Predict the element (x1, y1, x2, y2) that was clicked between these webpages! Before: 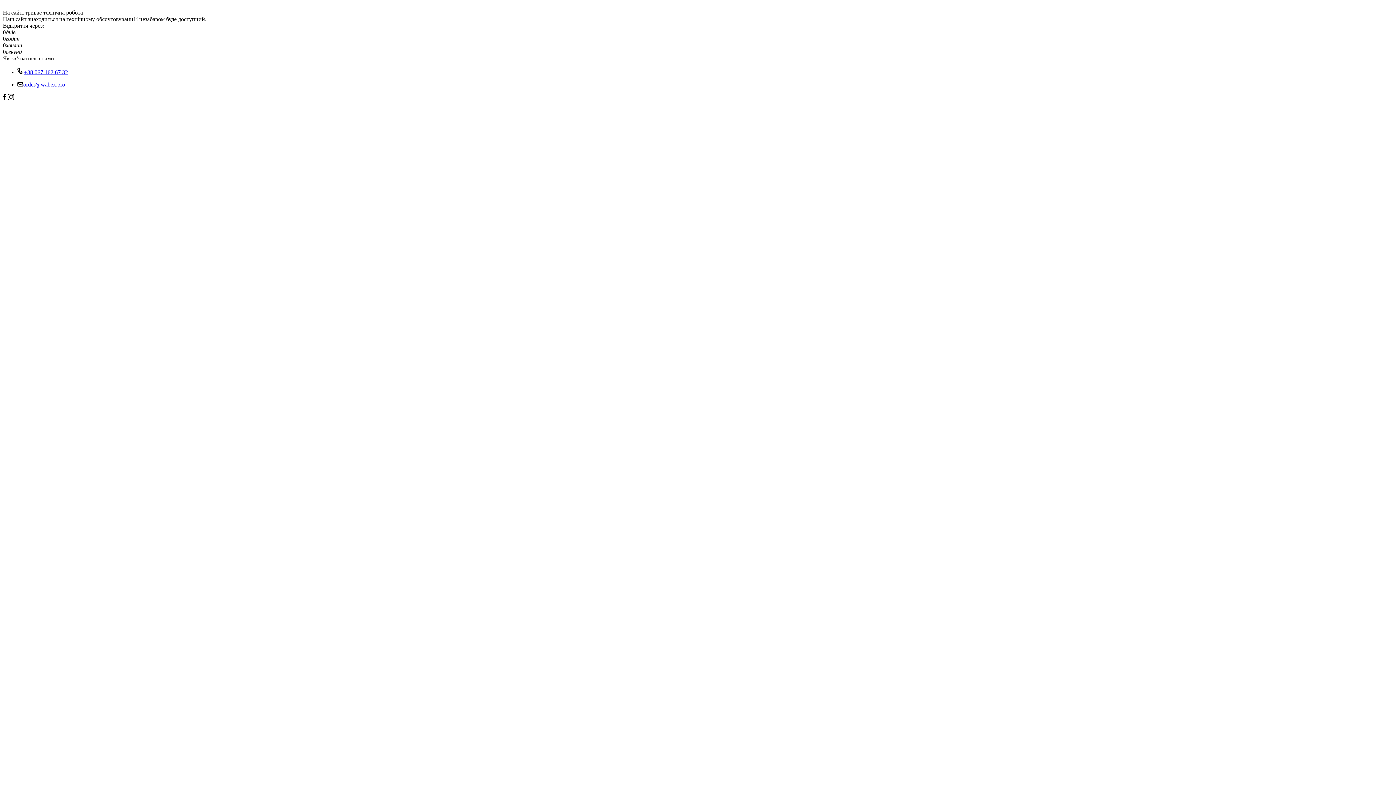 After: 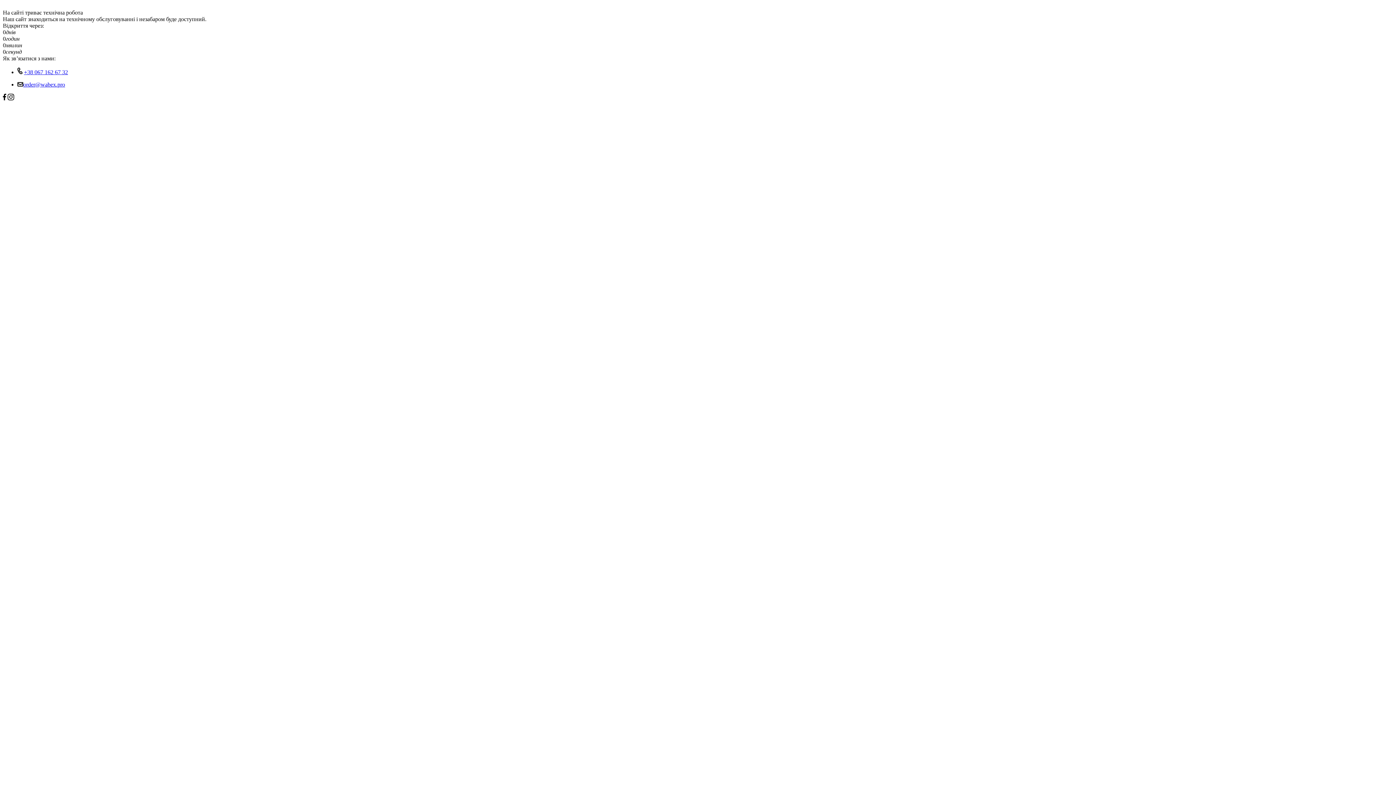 Action: bbox: (7, 95, 14, 101)